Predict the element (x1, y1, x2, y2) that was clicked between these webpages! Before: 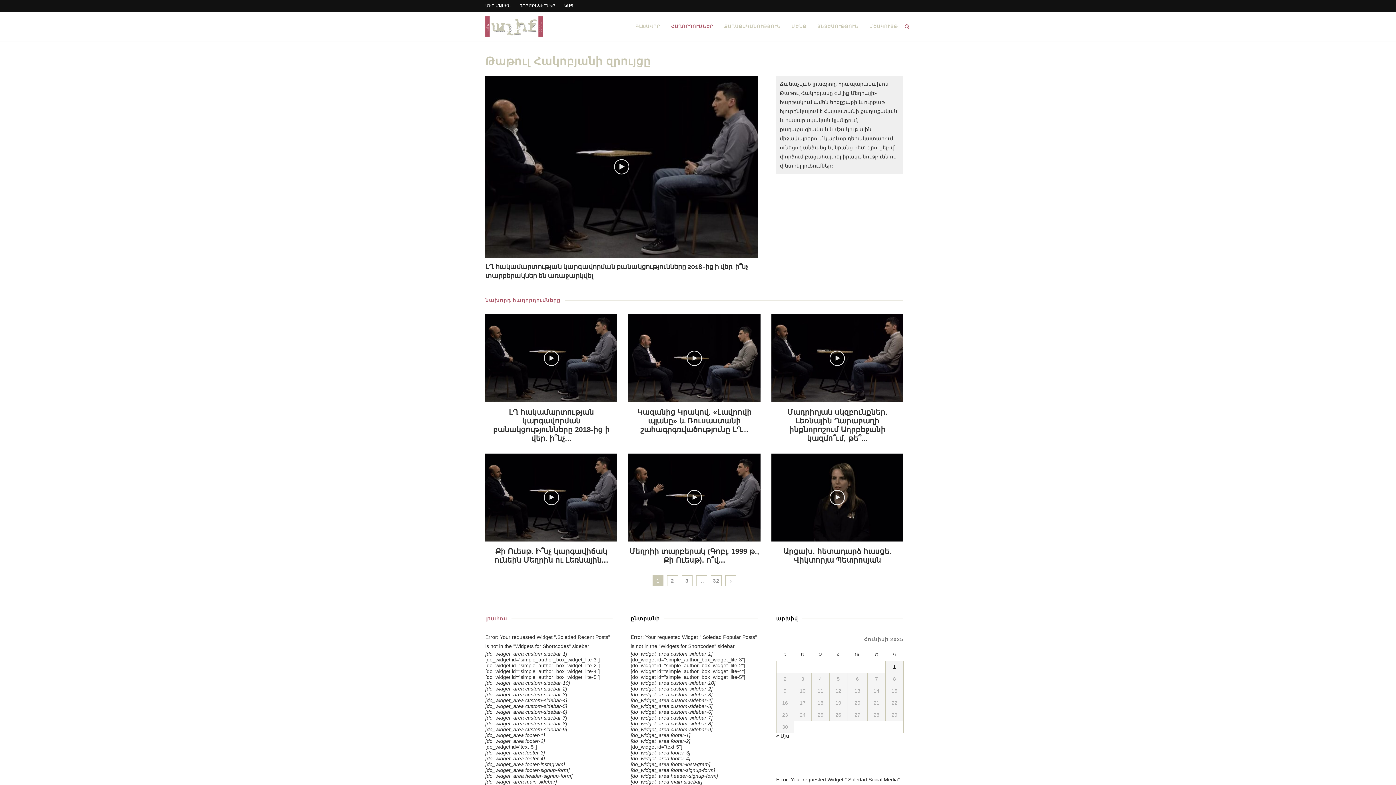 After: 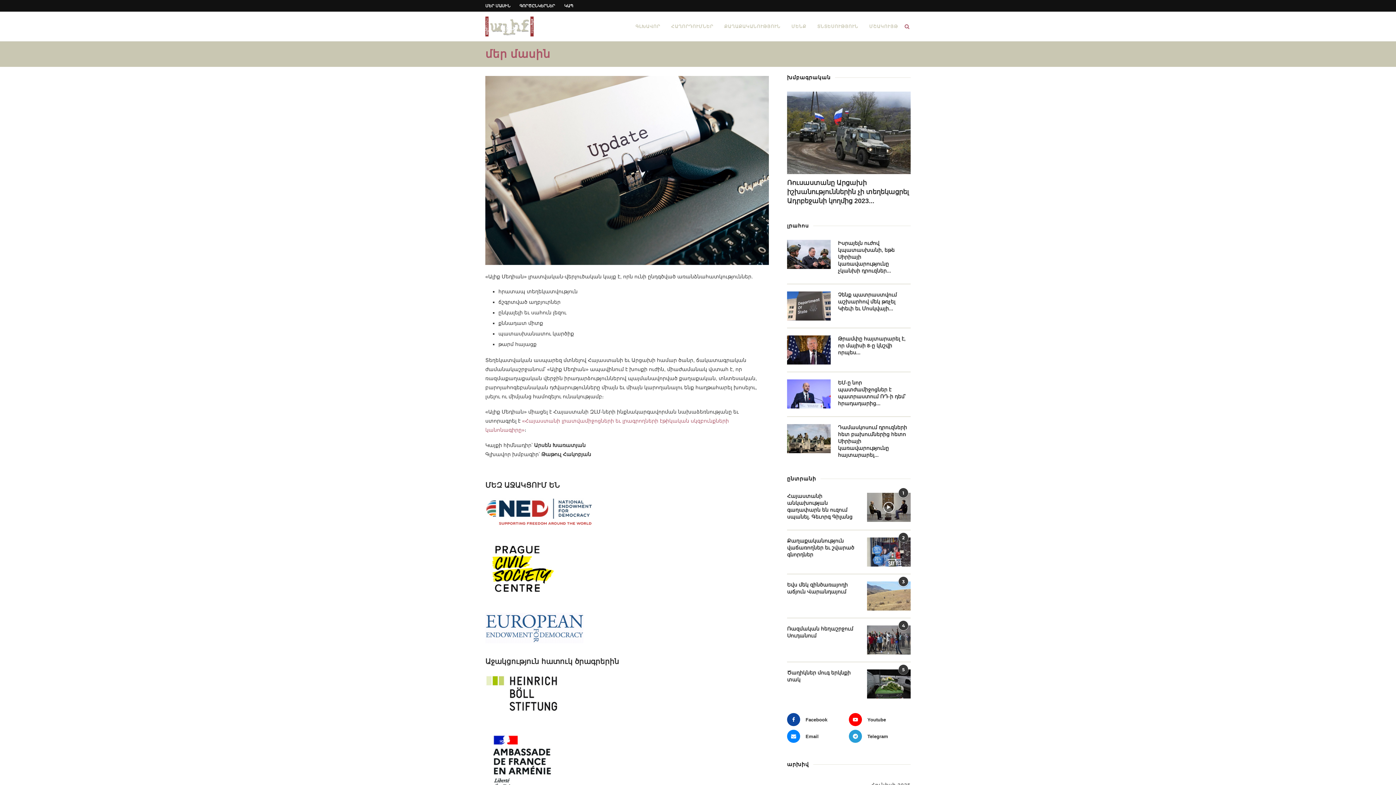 Action: label: ՄԵՐ ՄԱՍԻՆ bbox: (485, 3, 510, 8)